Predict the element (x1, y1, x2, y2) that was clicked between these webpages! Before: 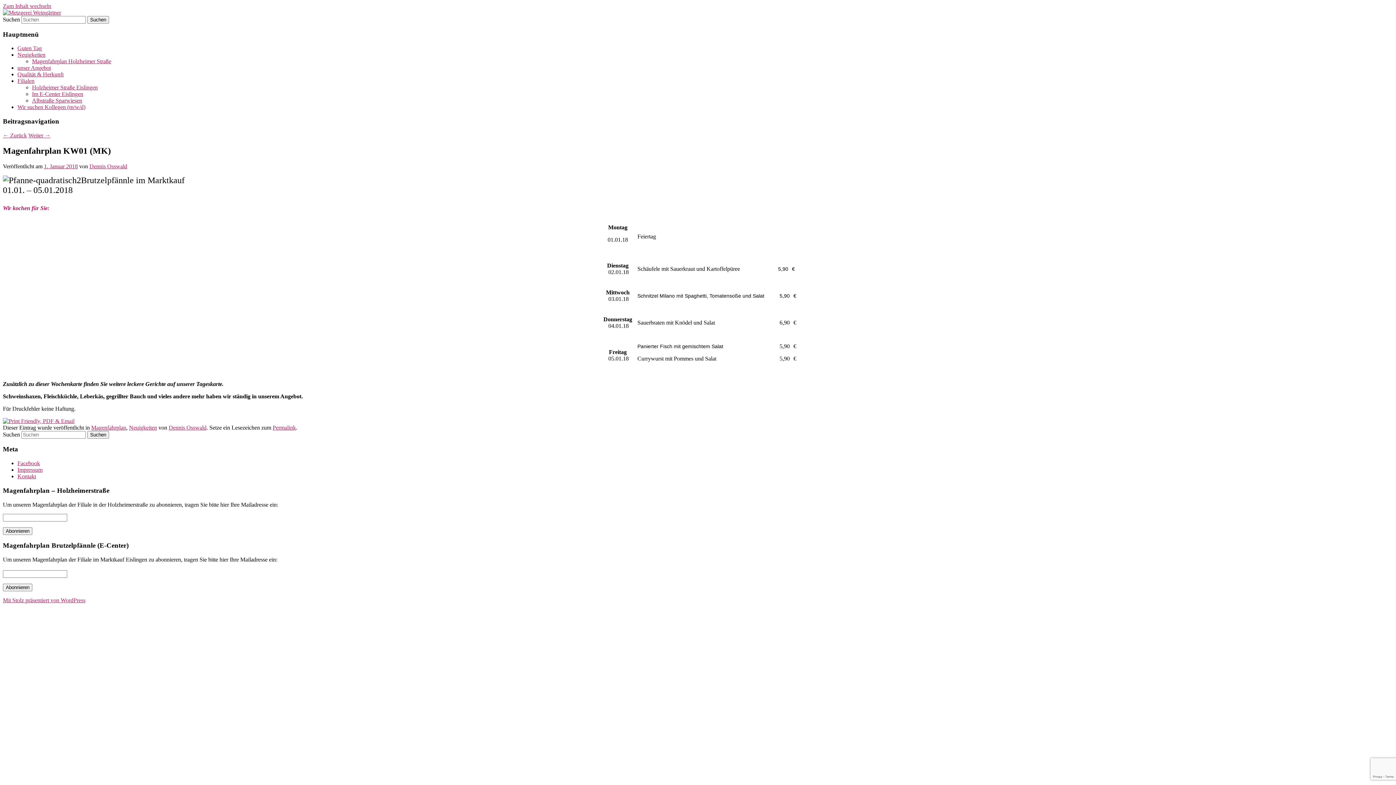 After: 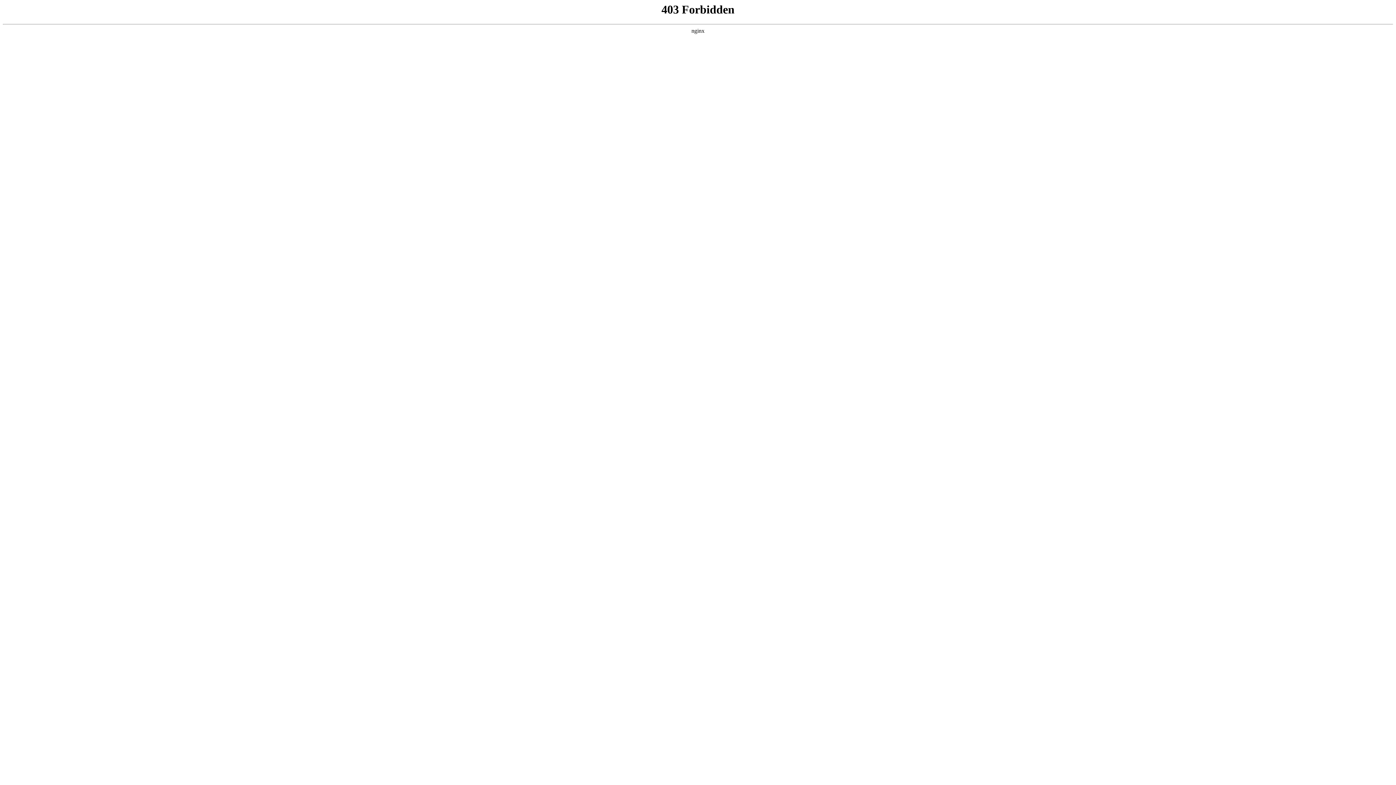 Action: bbox: (2, 597, 85, 603) label: Mit Stolz präsentiert von WordPress